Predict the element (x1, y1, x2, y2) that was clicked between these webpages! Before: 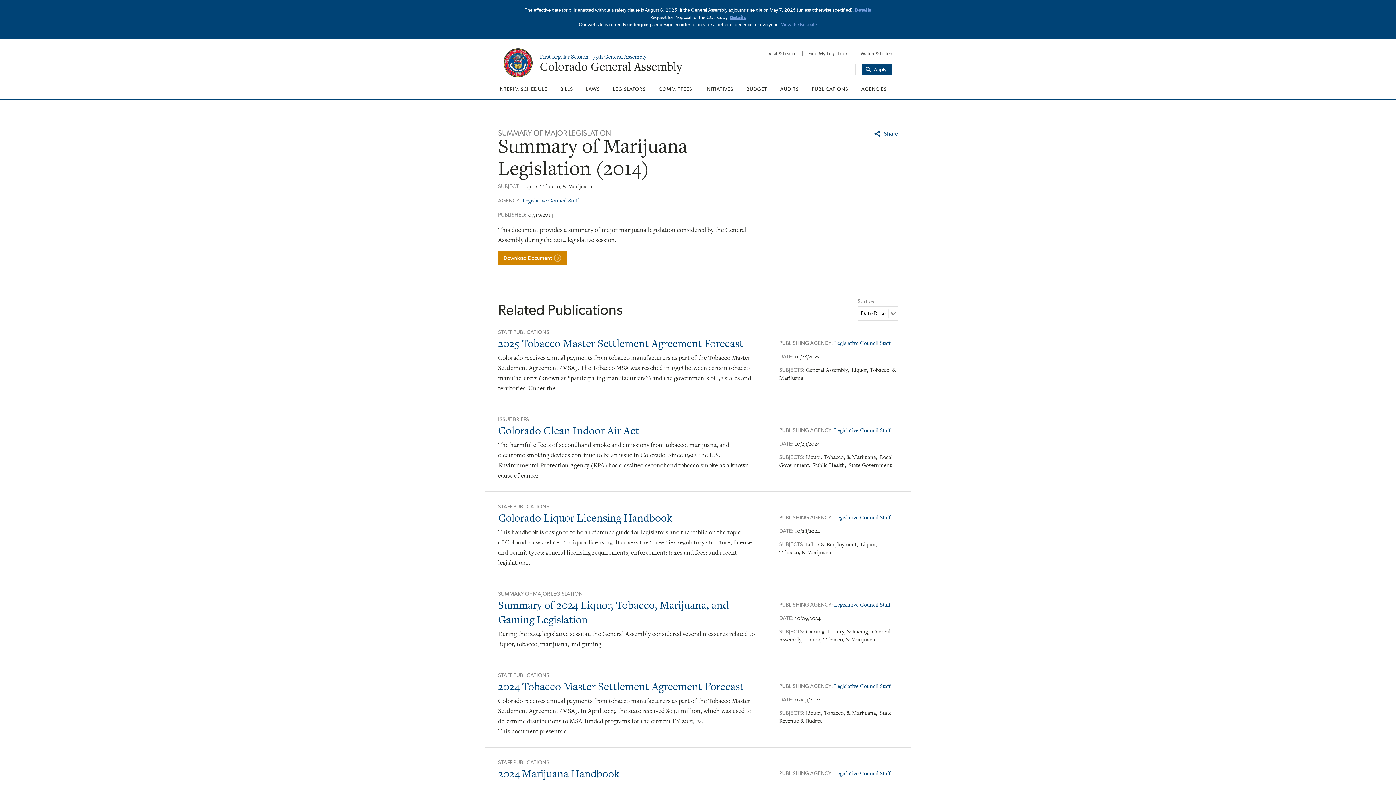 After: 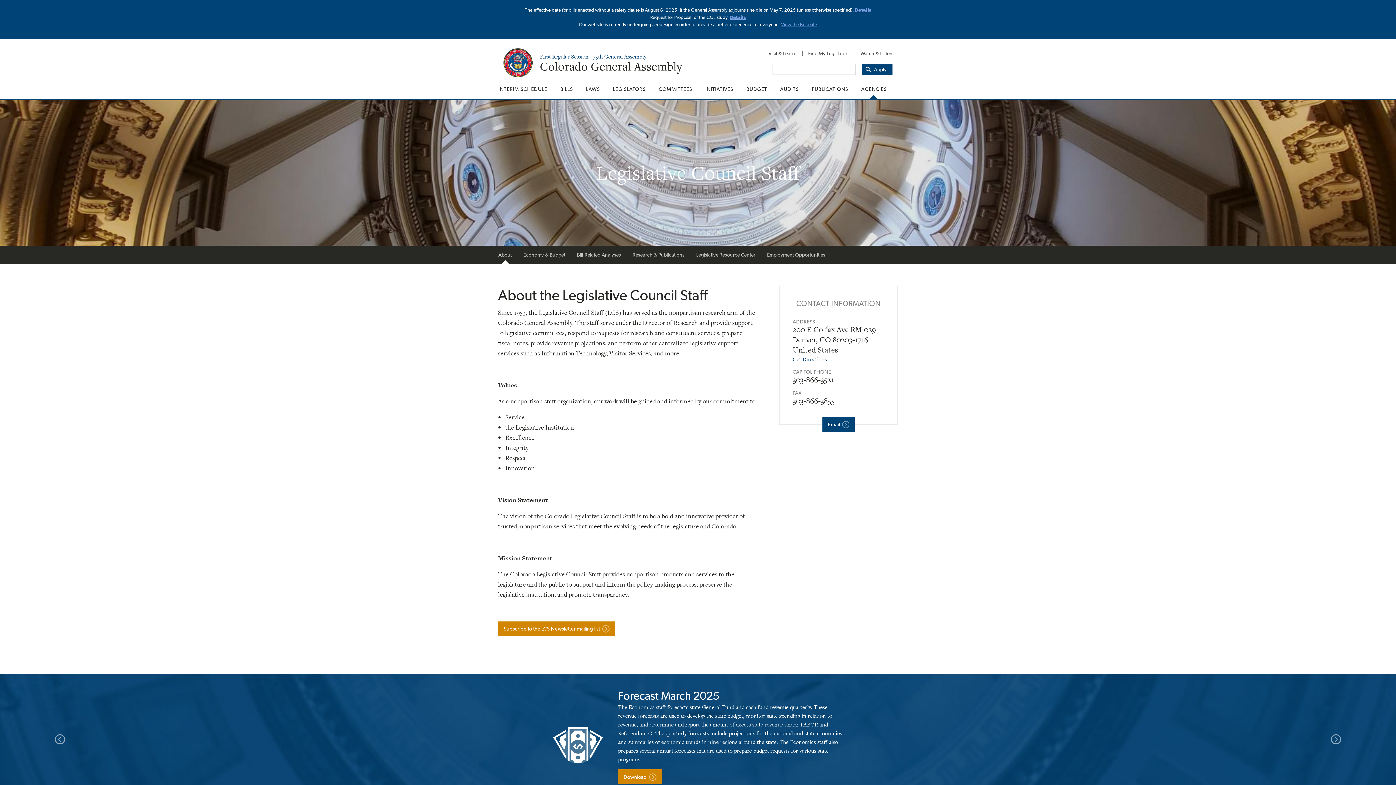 Action: bbox: (834, 682, 891, 690) label: Legislative Council Staff